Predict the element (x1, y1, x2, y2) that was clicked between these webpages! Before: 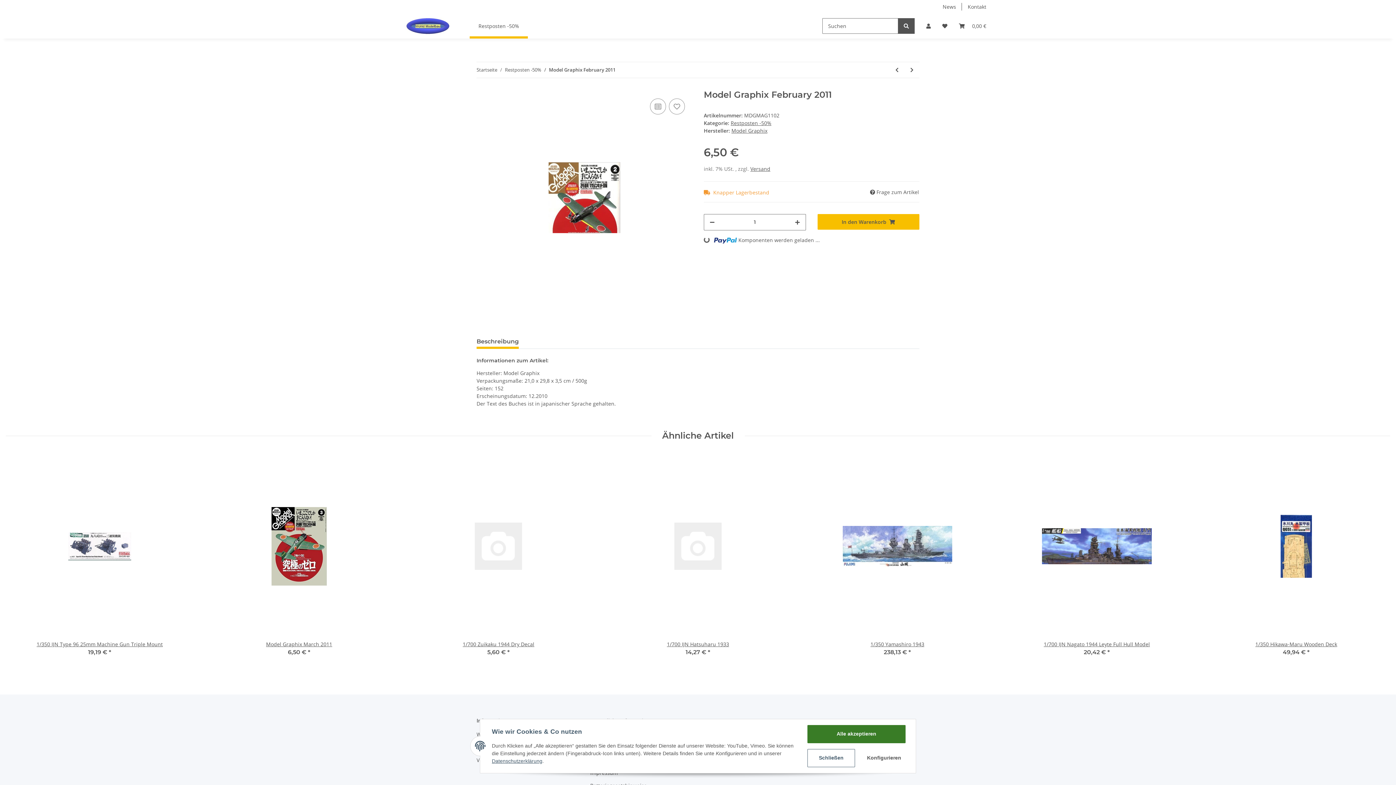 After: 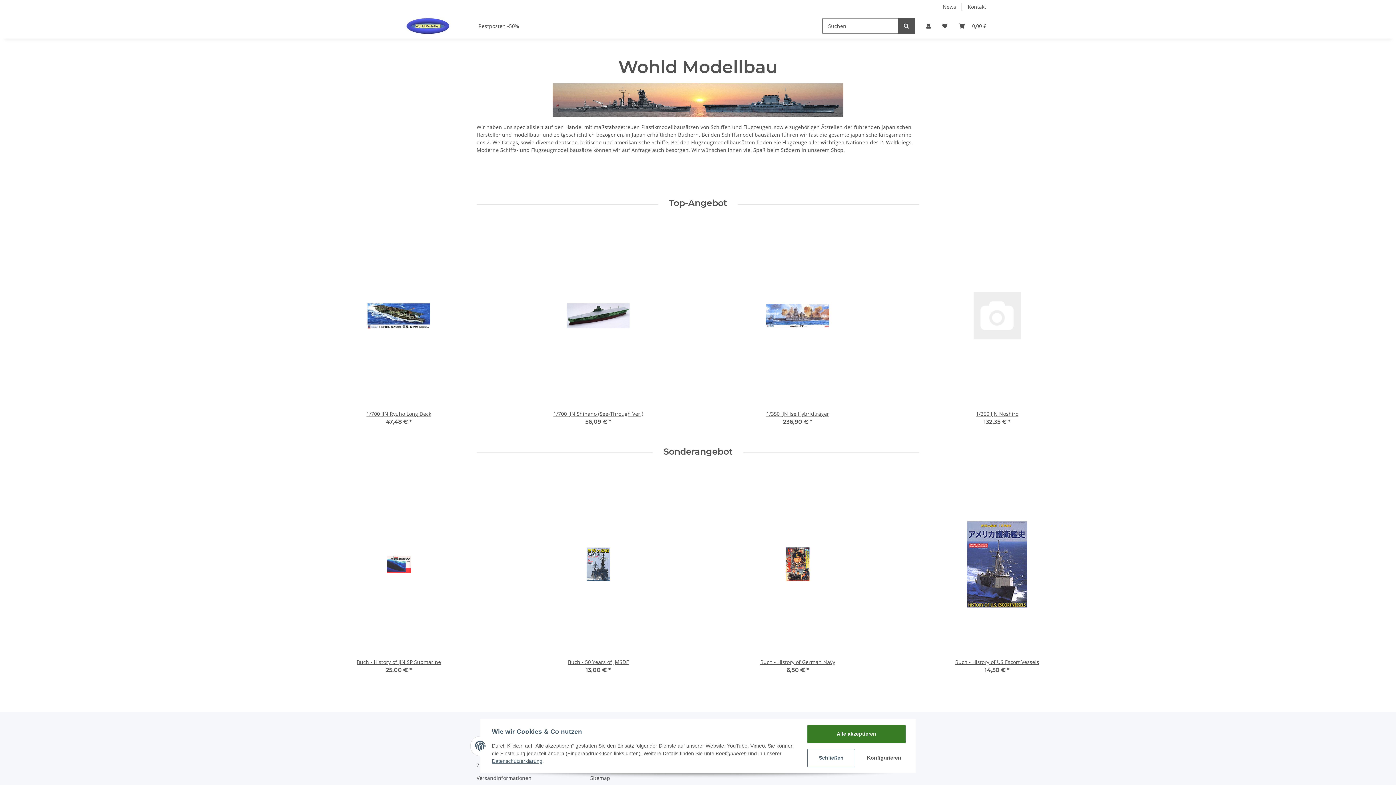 Action: bbox: (404, 13, 452, 38)